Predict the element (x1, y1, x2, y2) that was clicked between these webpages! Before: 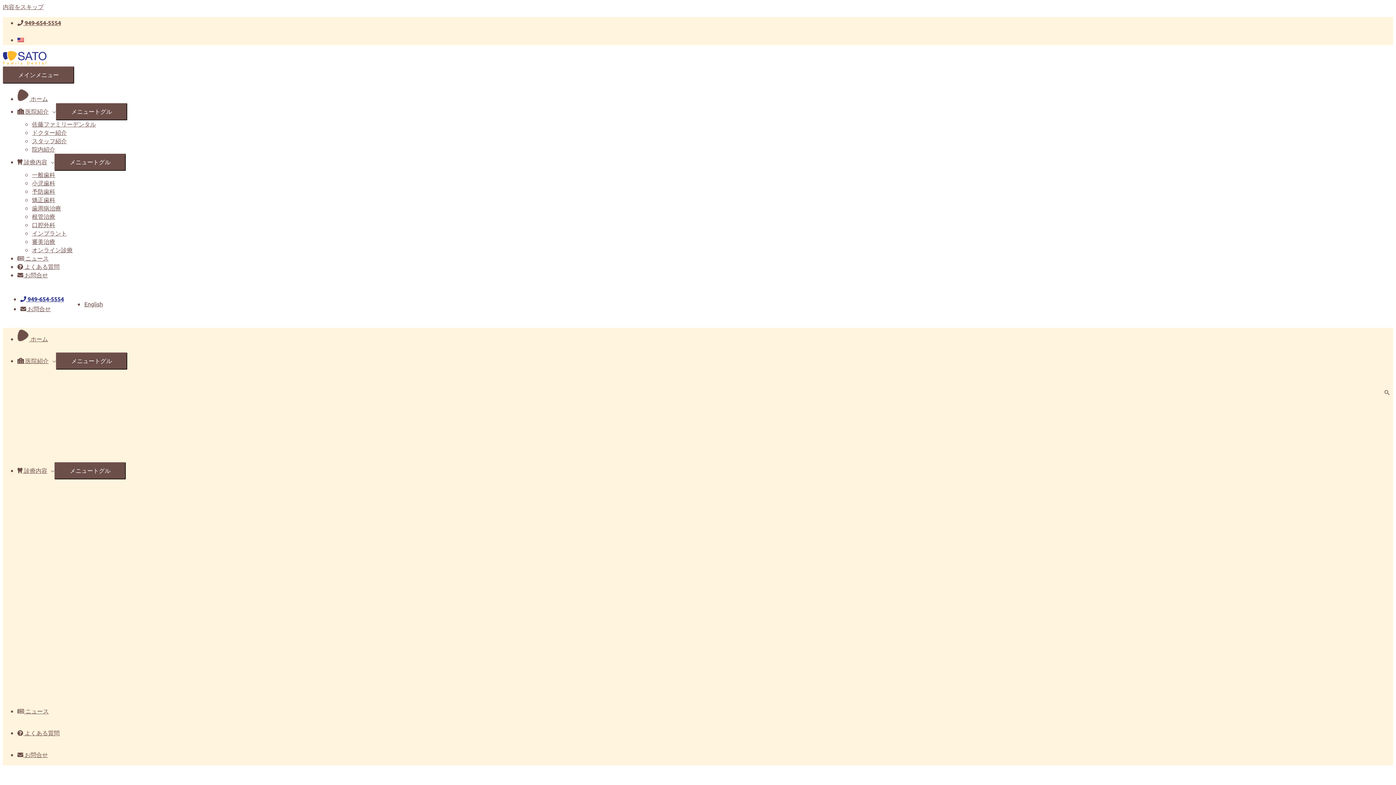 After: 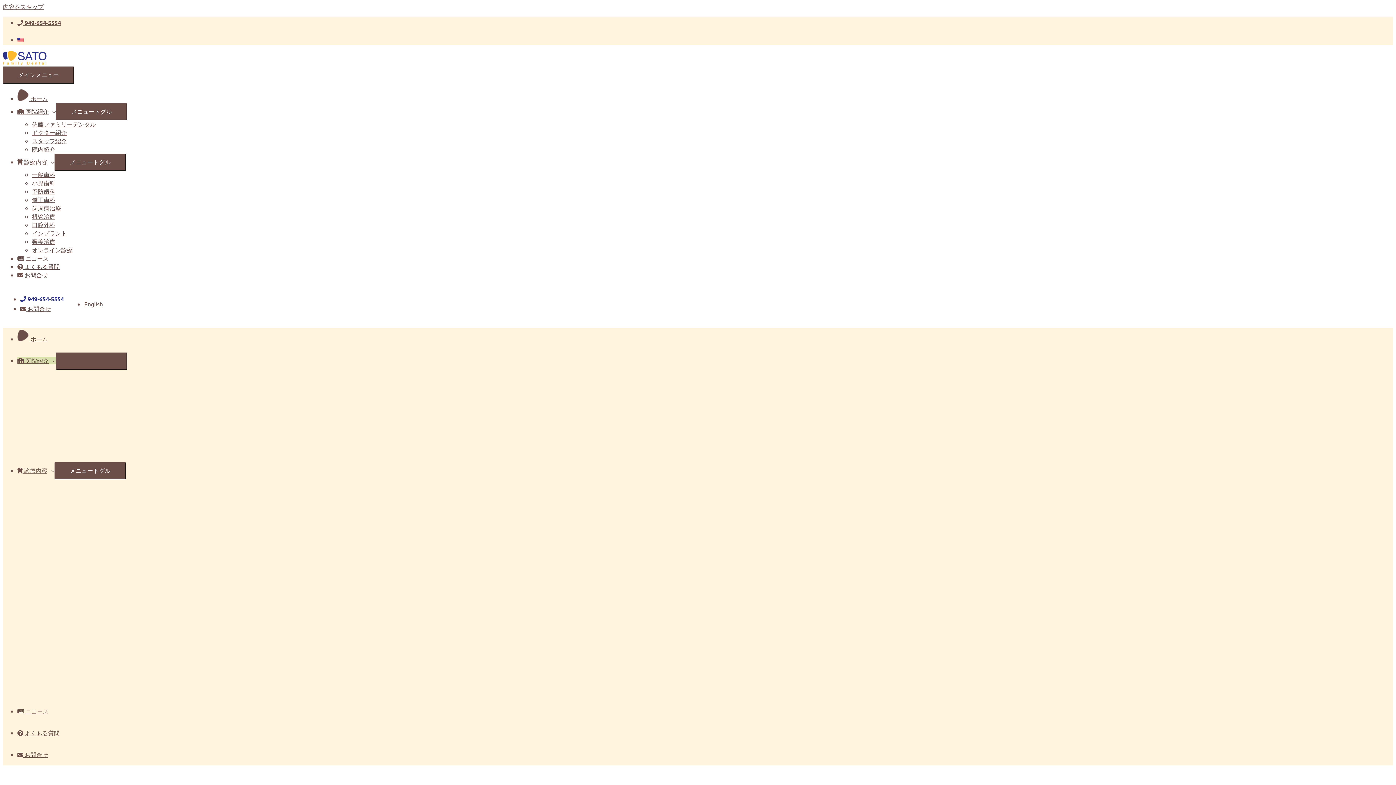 Action: label: 佐藤ファミリーデンタル bbox: (32, 120, 96, 127)